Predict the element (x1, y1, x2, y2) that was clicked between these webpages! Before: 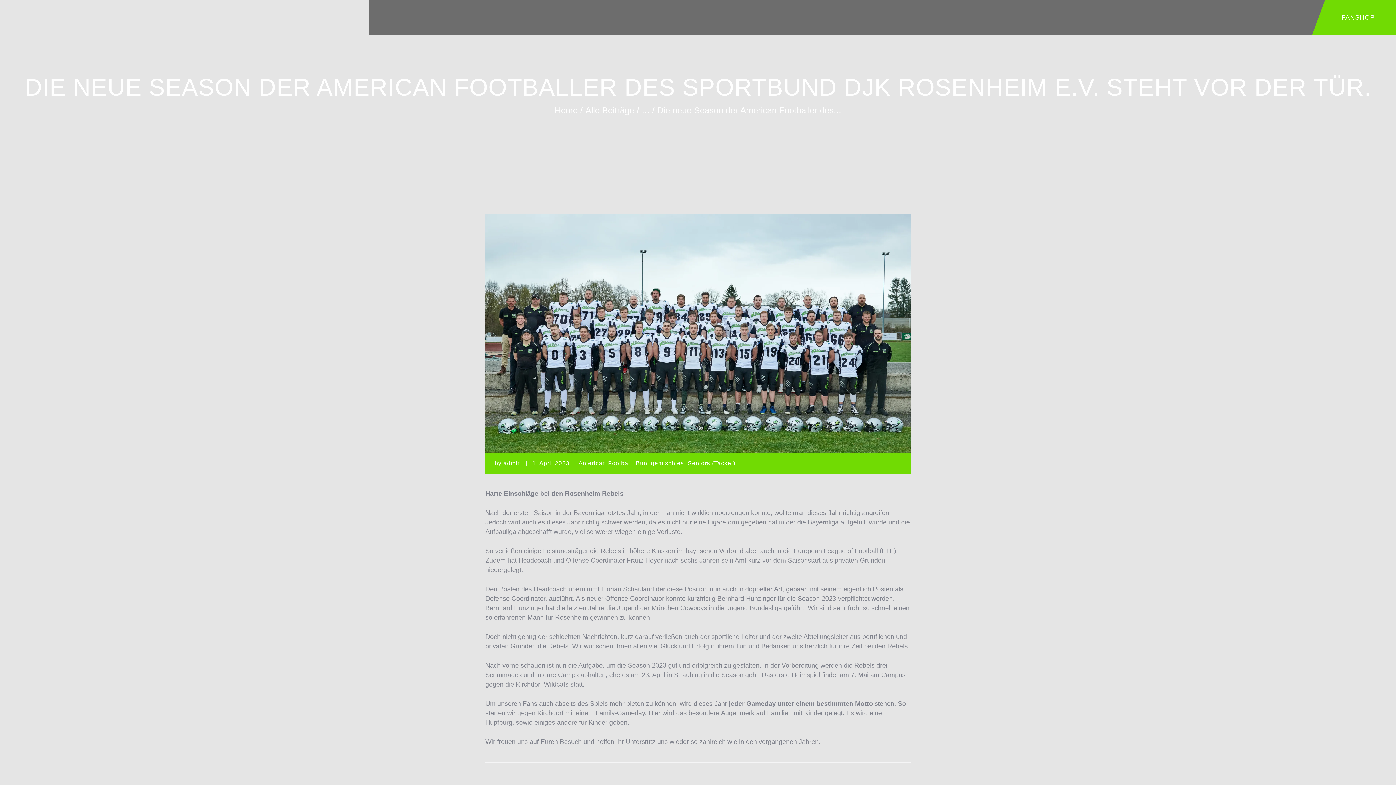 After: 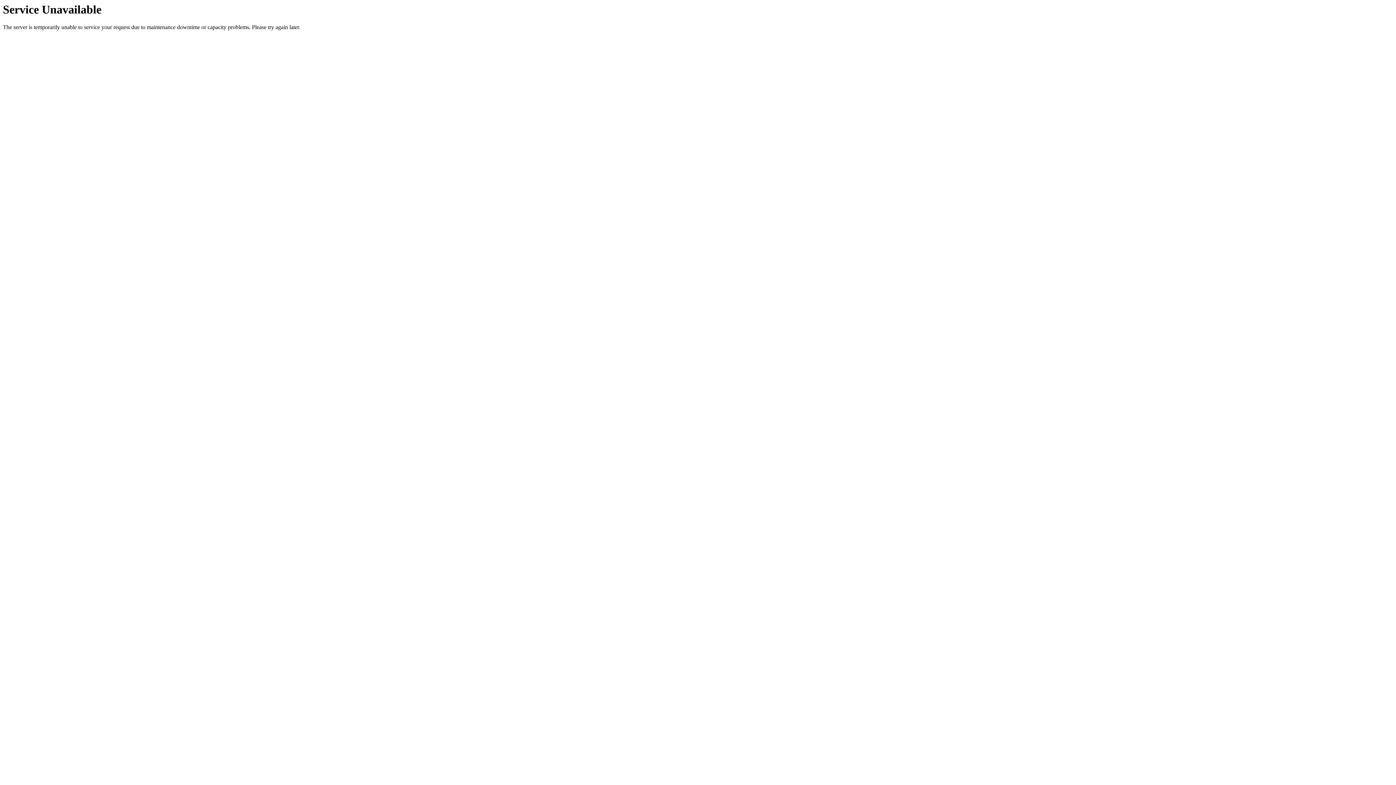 Action: bbox: (687, 460, 735, 466) label: Seniors (Tackel)